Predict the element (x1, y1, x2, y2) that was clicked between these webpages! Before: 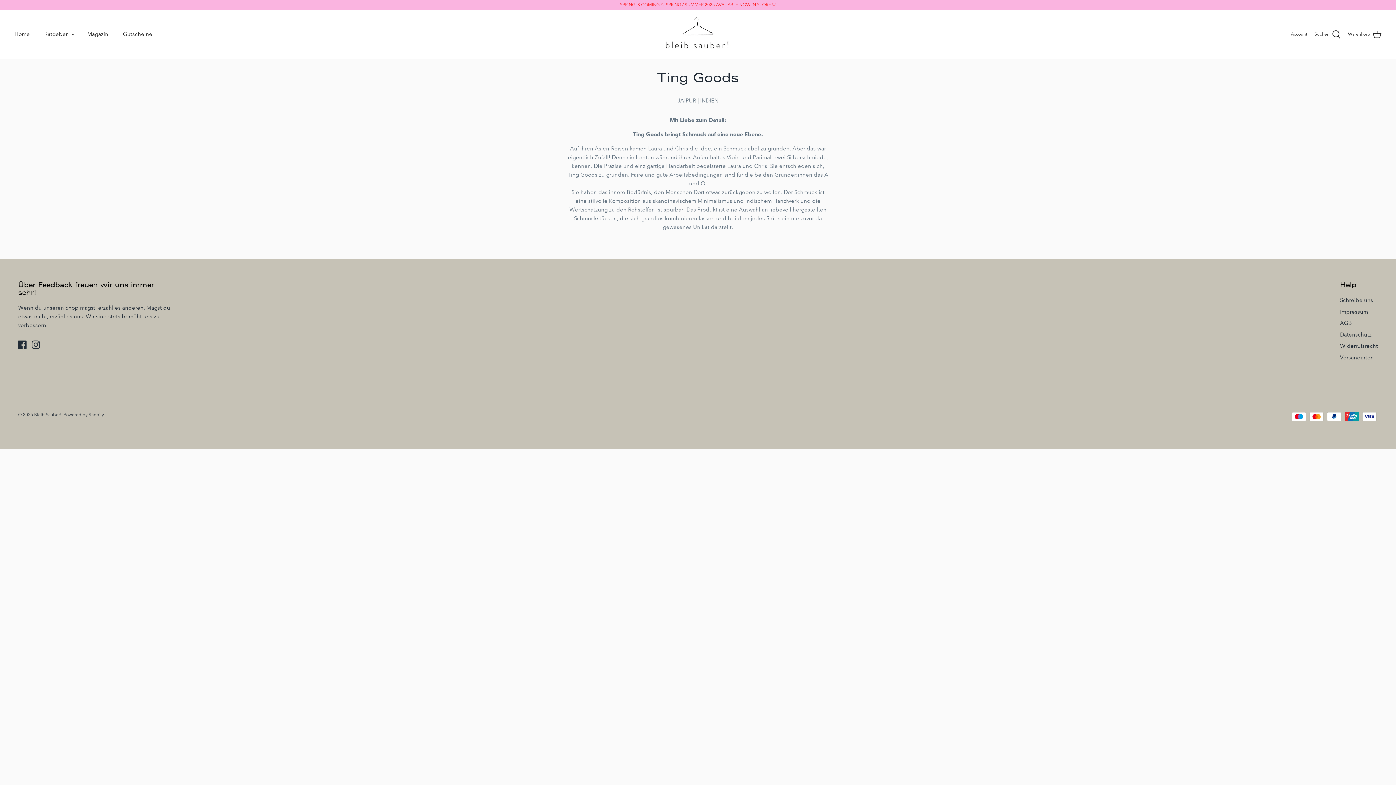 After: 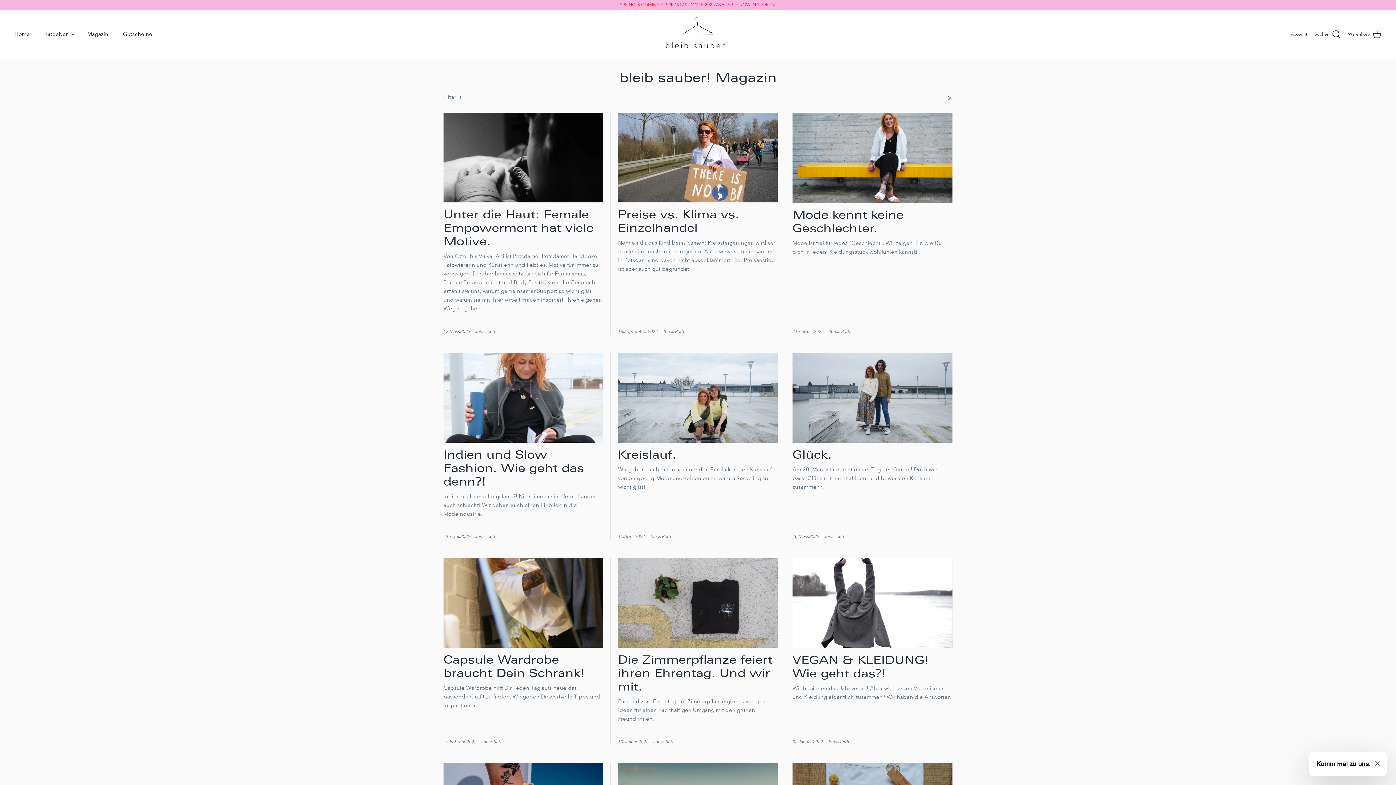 Action: label: Magazin bbox: (80, 23, 114, 44)